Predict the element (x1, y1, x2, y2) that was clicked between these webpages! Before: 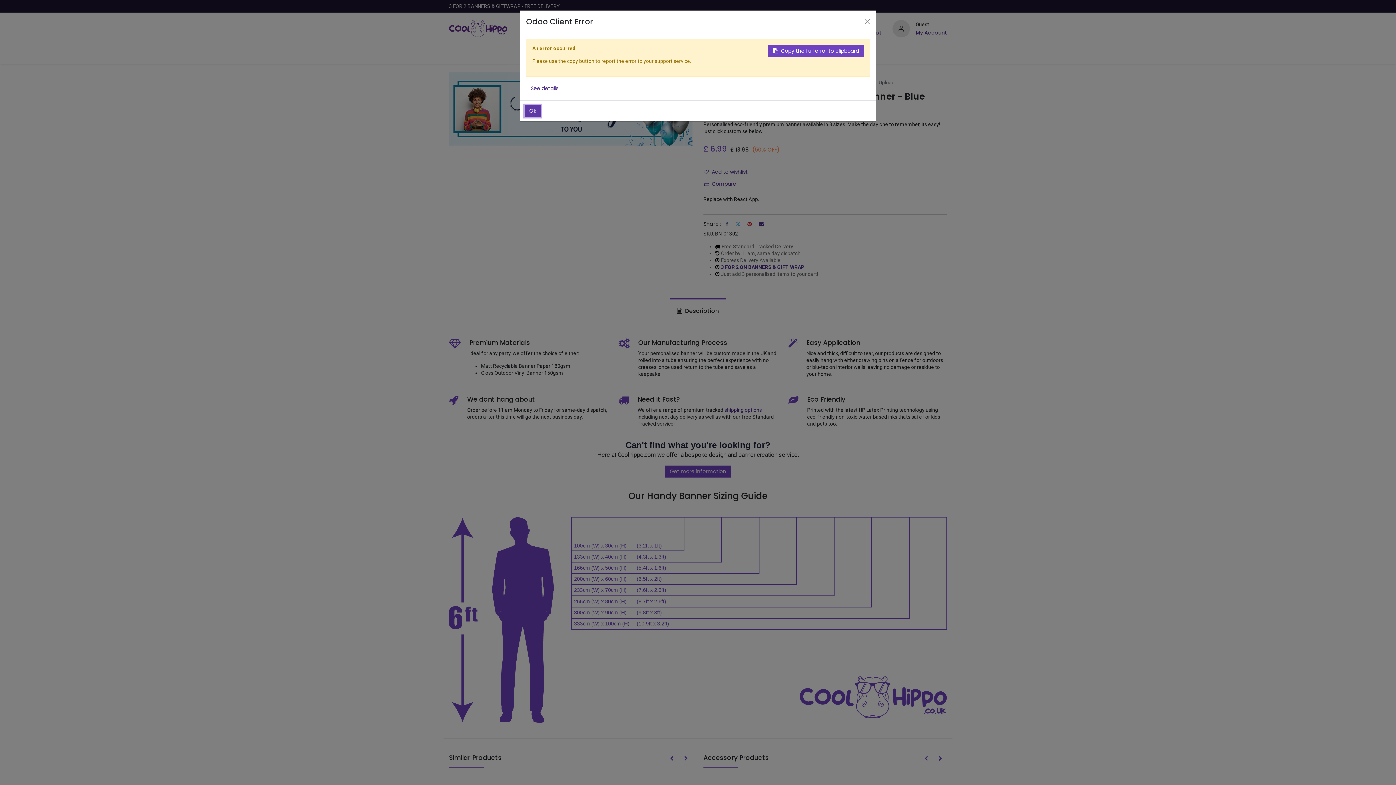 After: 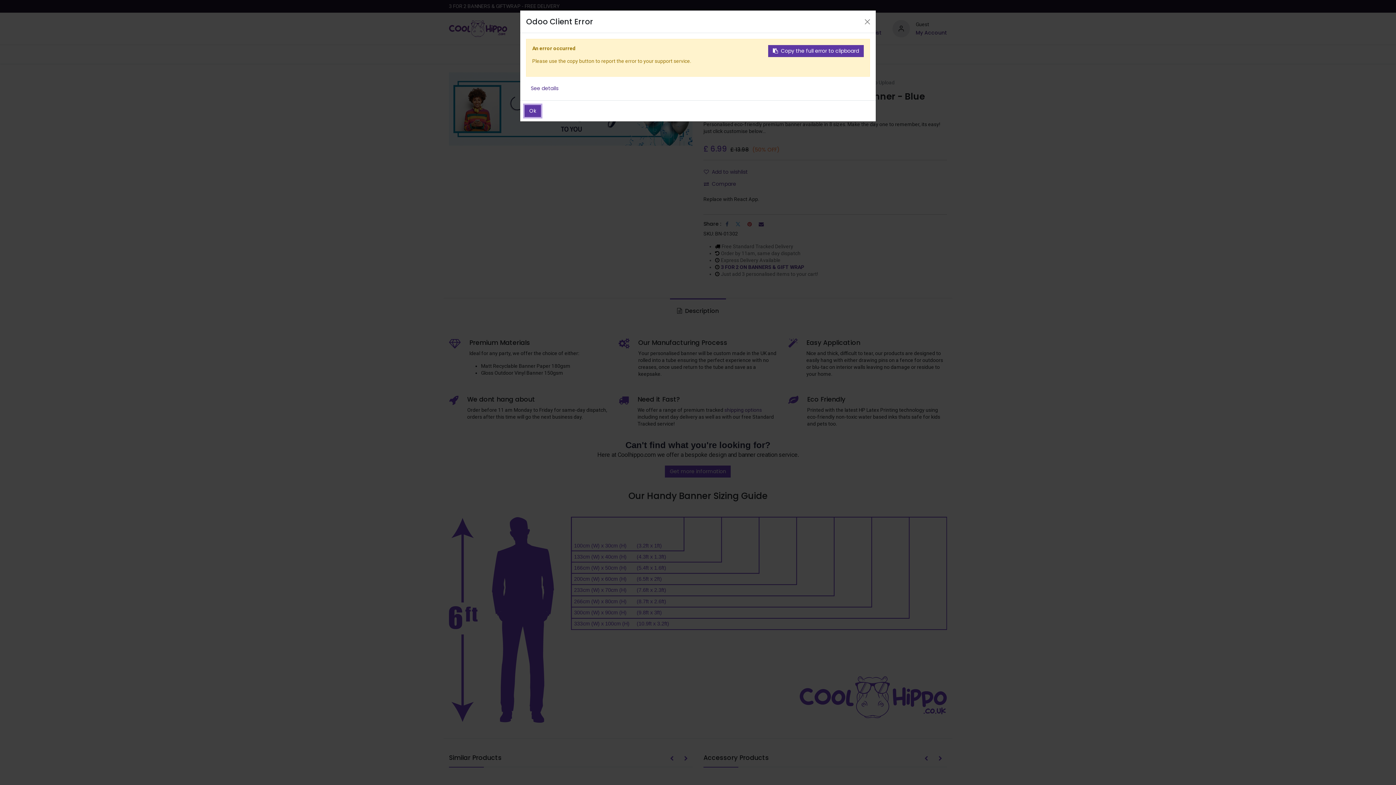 Action: bbox: (768, 45, 864, 57) label: Copy the full error to clipboard